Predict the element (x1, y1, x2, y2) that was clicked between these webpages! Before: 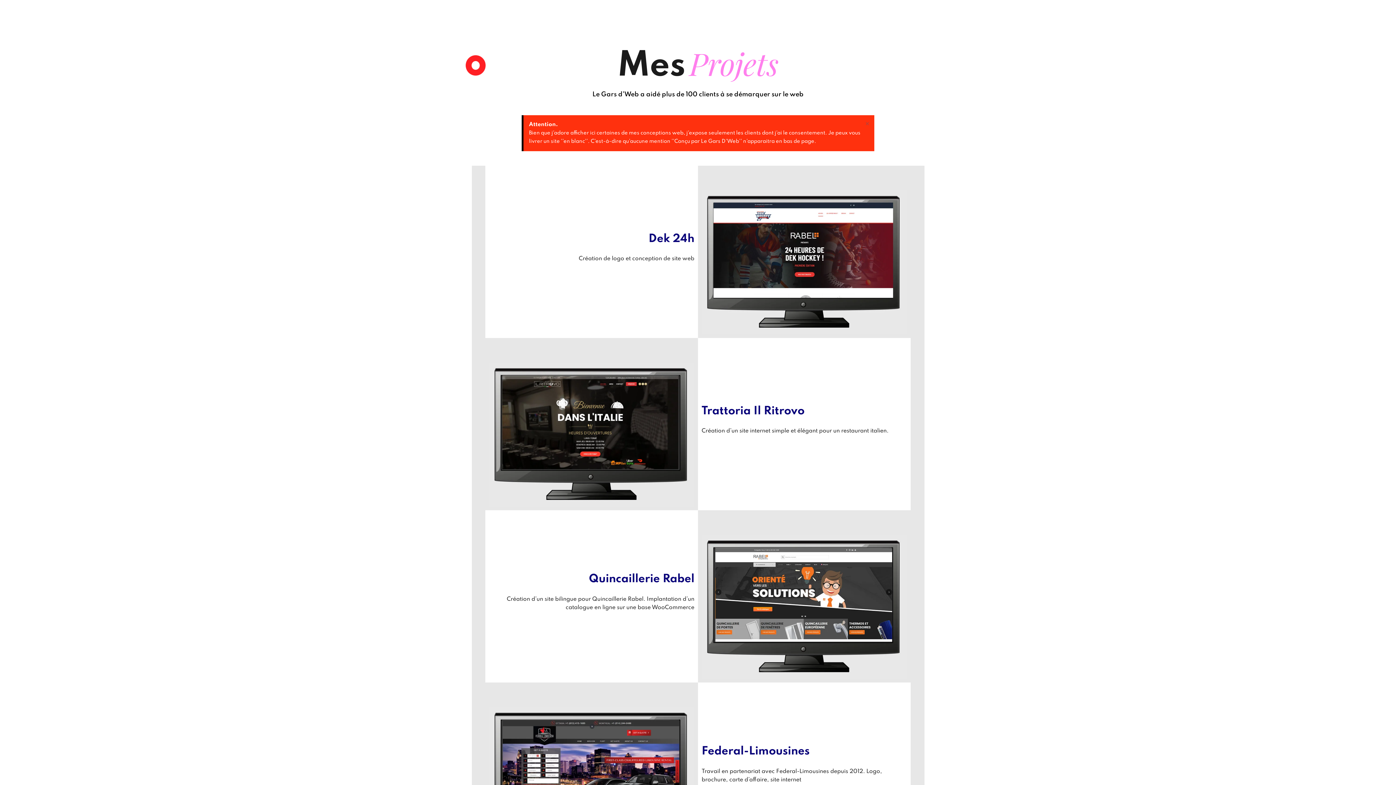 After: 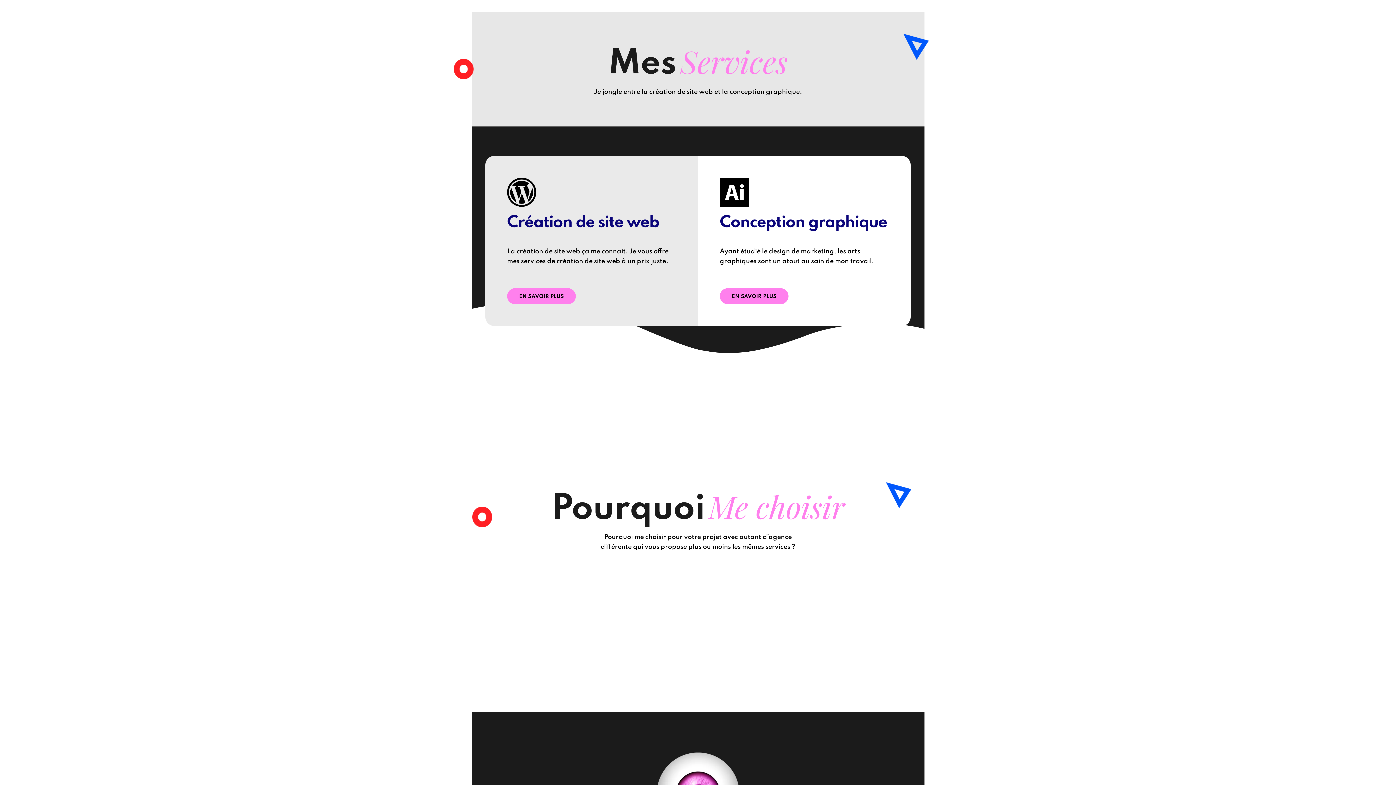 Action: label: MES SERVICES bbox: (530, 6, 569, 14)